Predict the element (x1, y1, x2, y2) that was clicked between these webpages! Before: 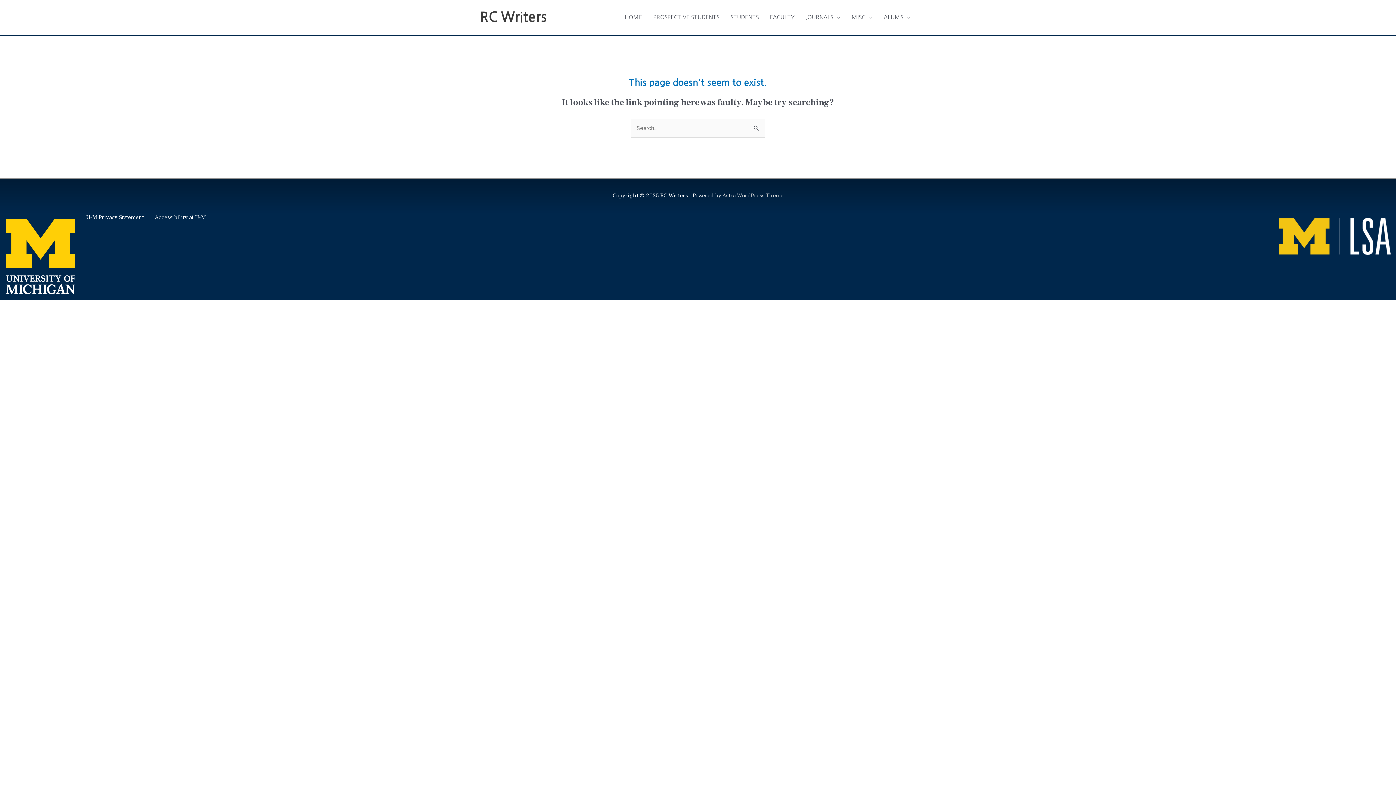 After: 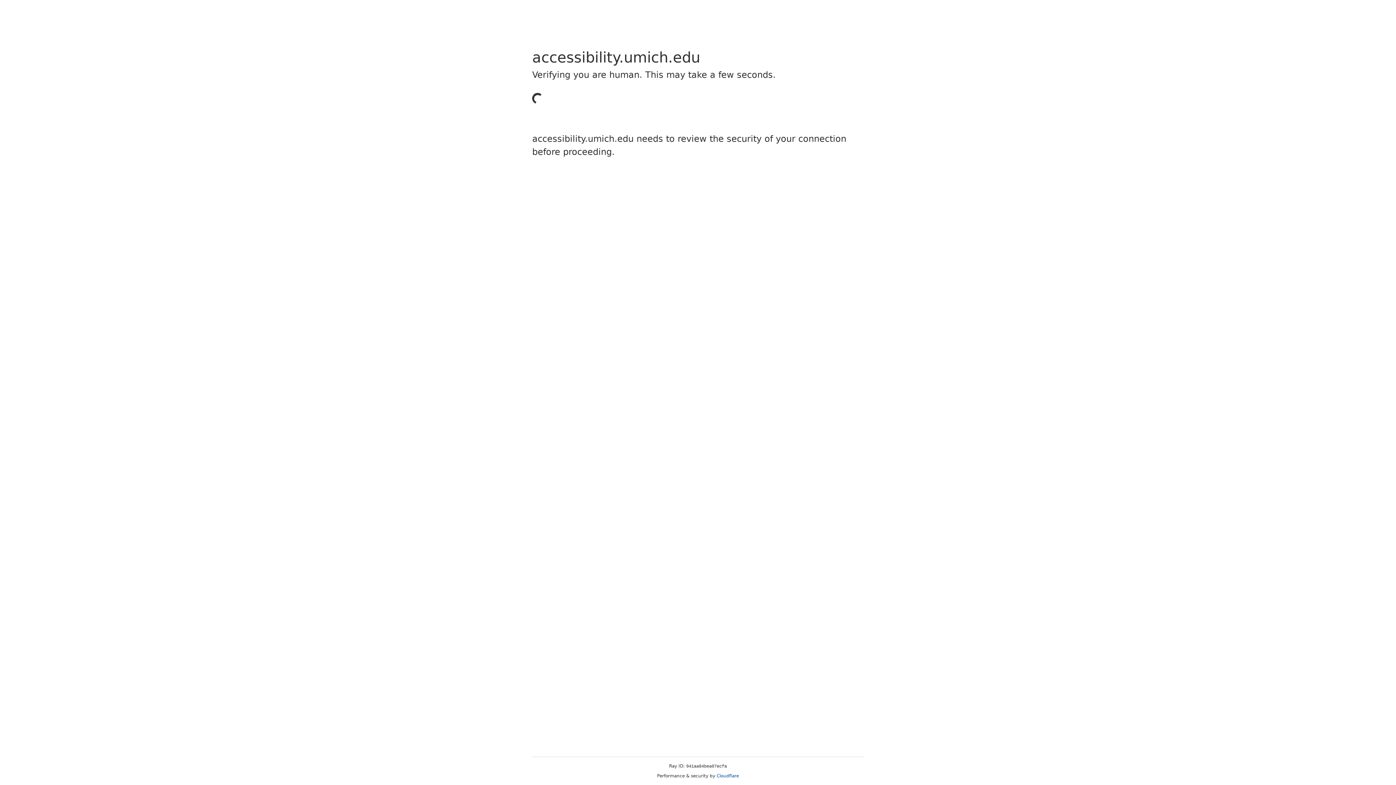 Action: bbox: (154, 213, 205, 221) label: Accessibility at U-M